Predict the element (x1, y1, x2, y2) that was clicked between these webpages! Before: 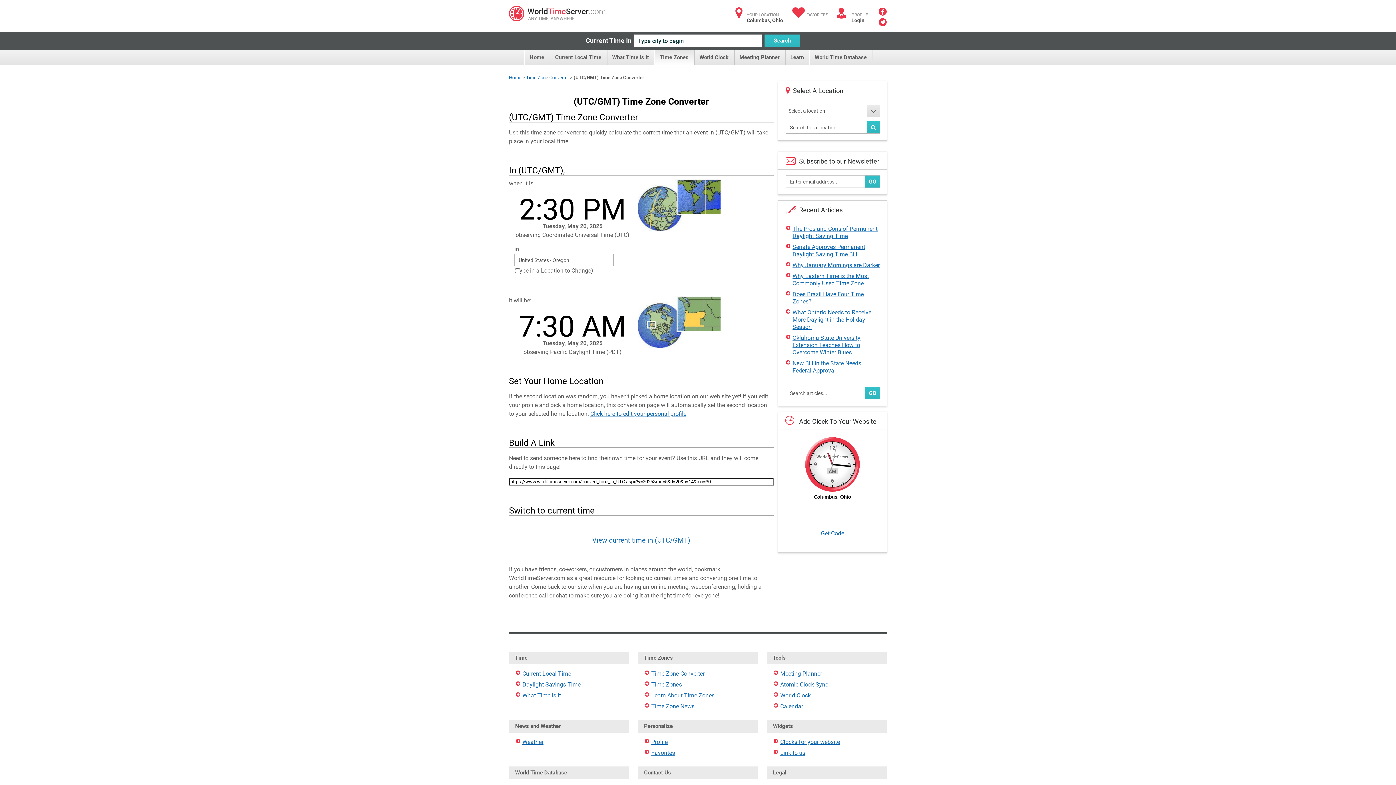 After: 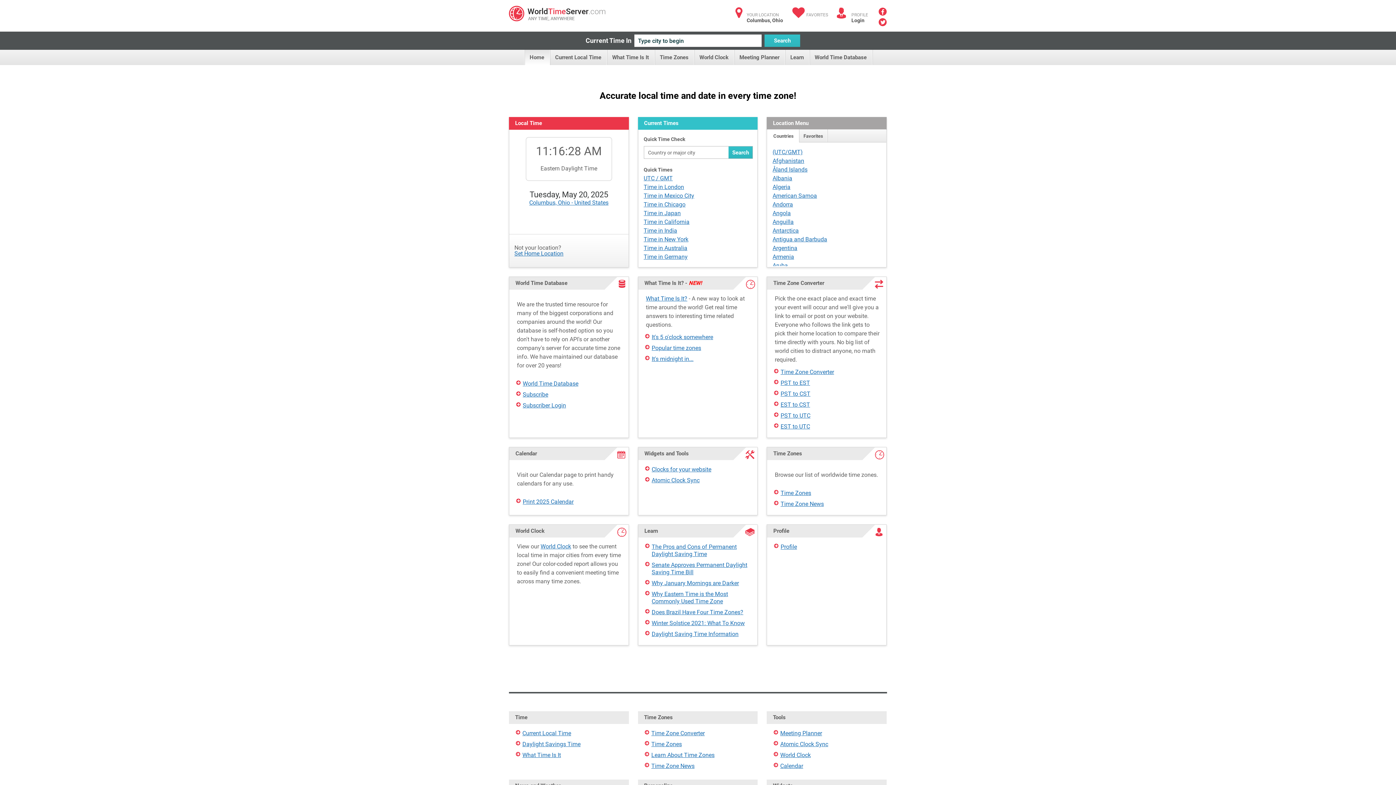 Action: label: Home bbox: (525, 49, 550, 65)